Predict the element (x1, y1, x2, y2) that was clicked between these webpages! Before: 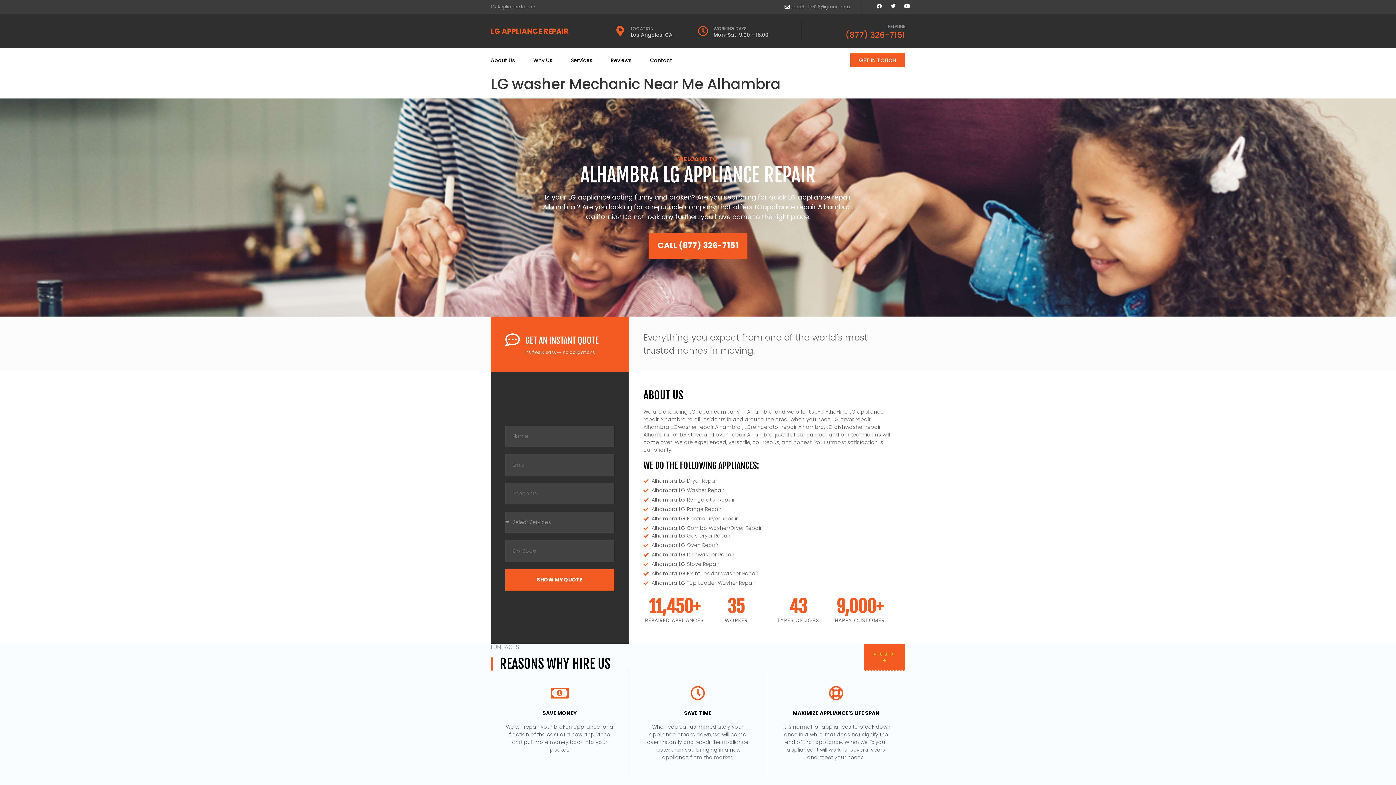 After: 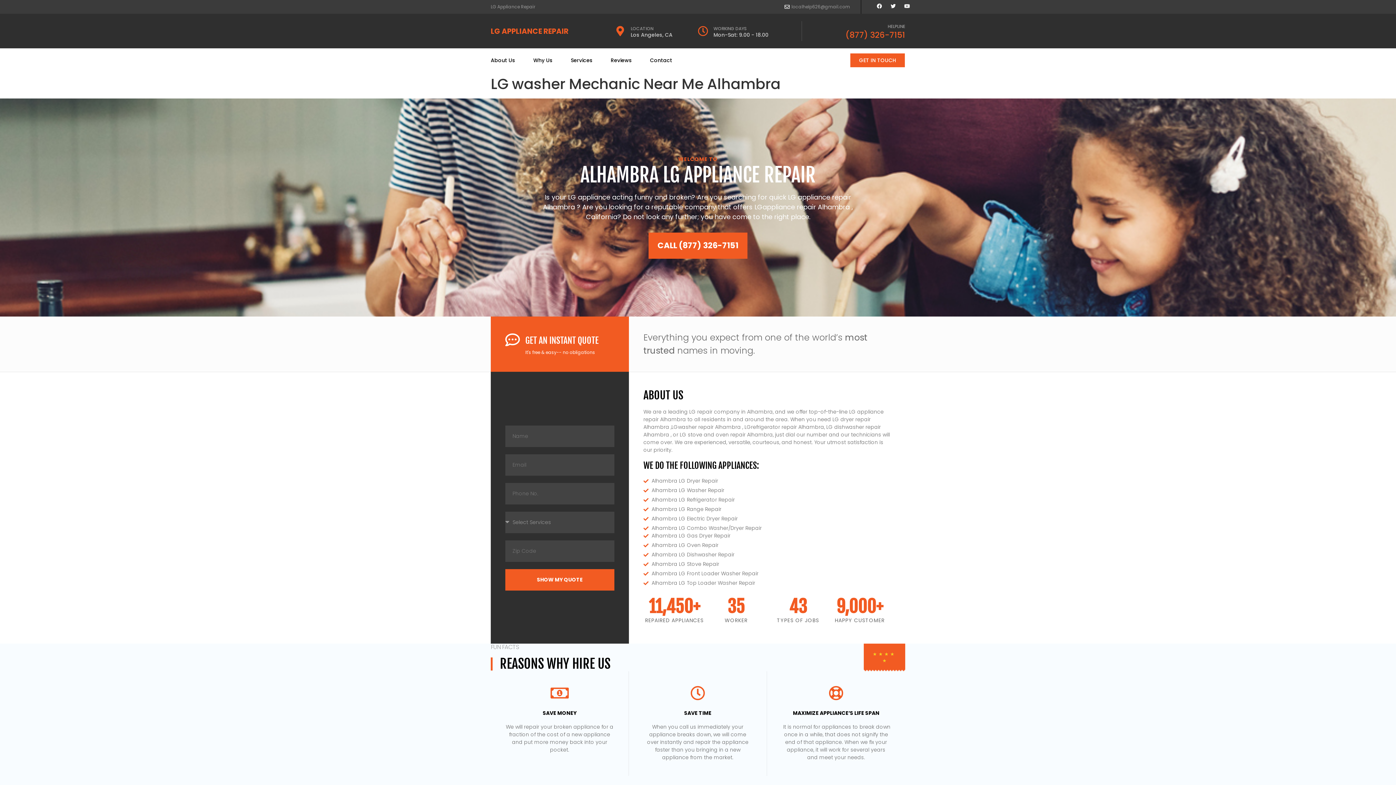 Action: label: Youtube bbox: (904, 3, 909, 8)